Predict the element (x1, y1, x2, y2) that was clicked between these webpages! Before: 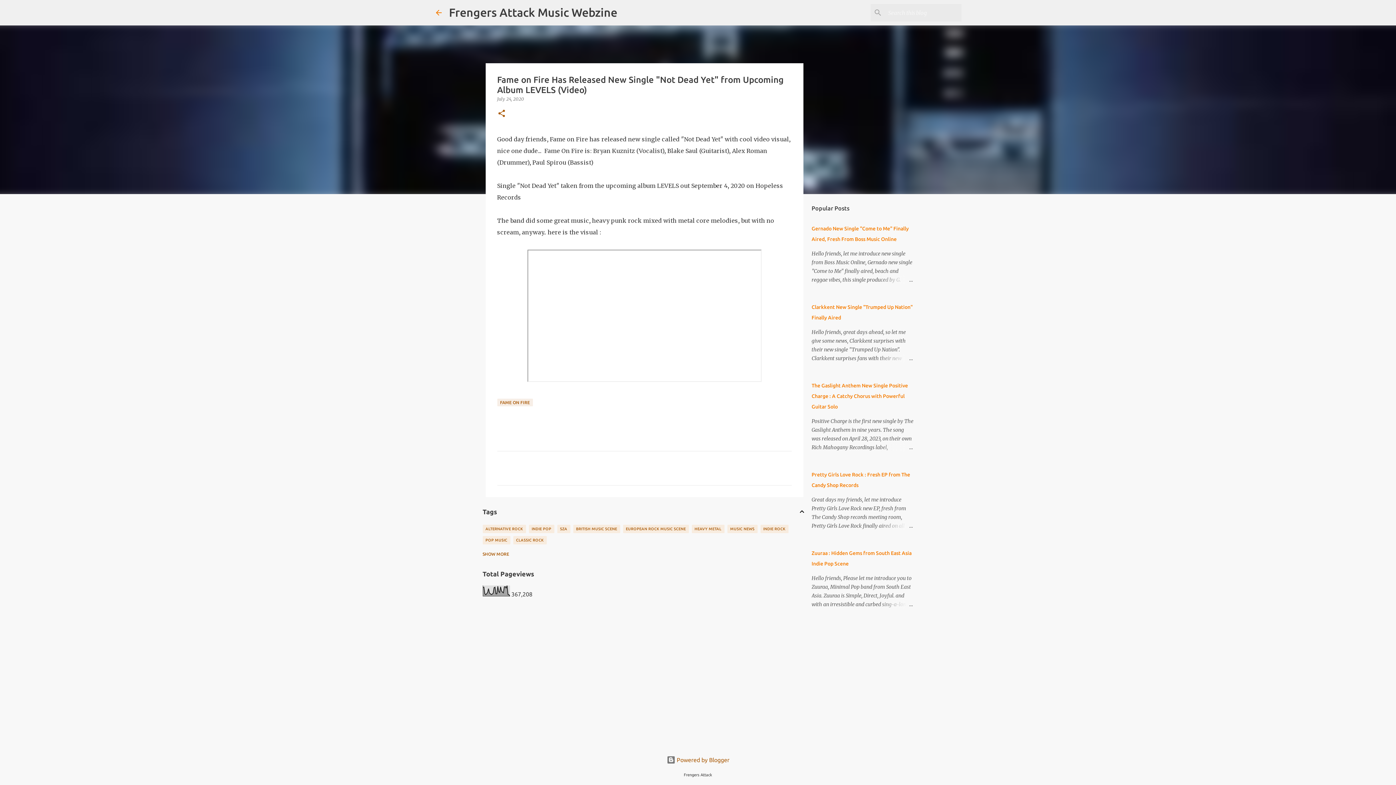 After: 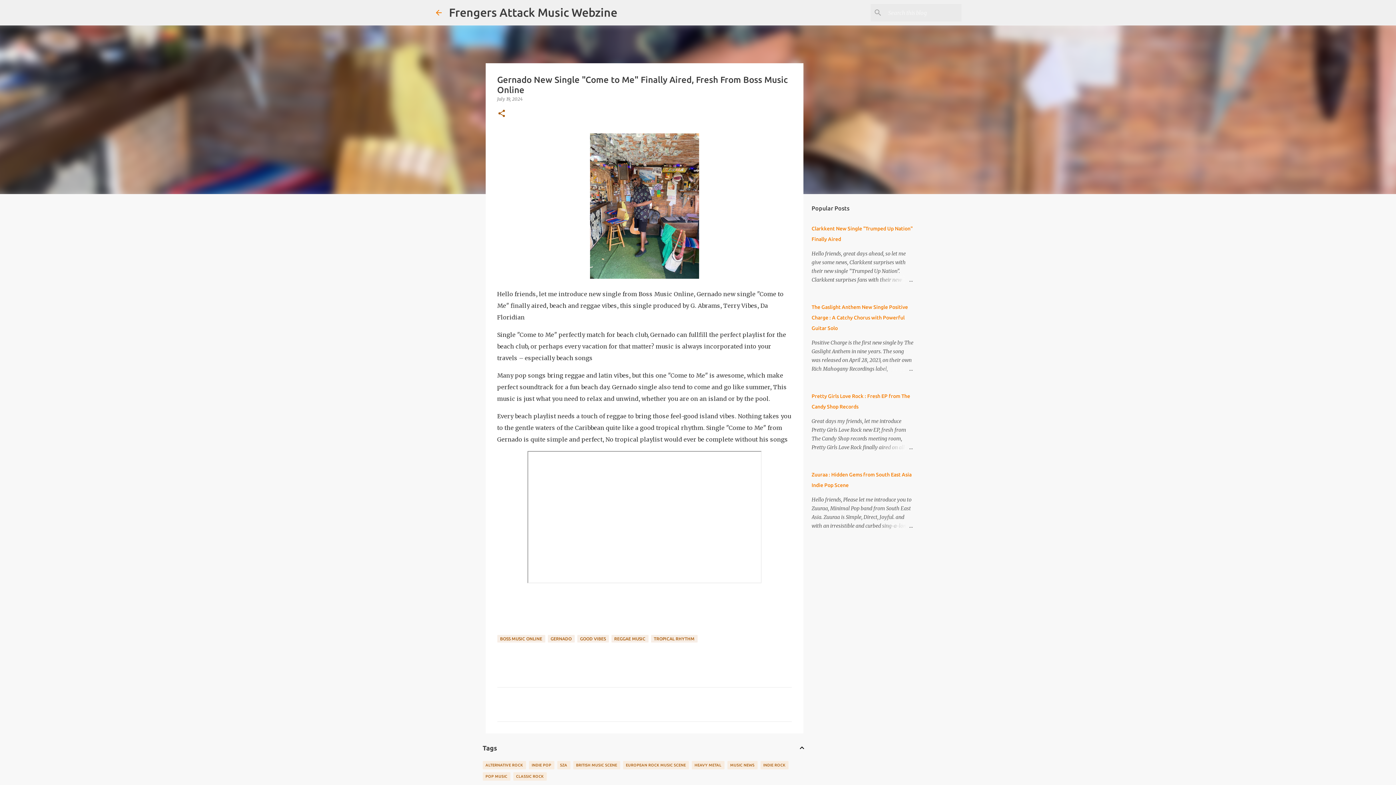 Action: bbox: (878, 275, 913, 284)